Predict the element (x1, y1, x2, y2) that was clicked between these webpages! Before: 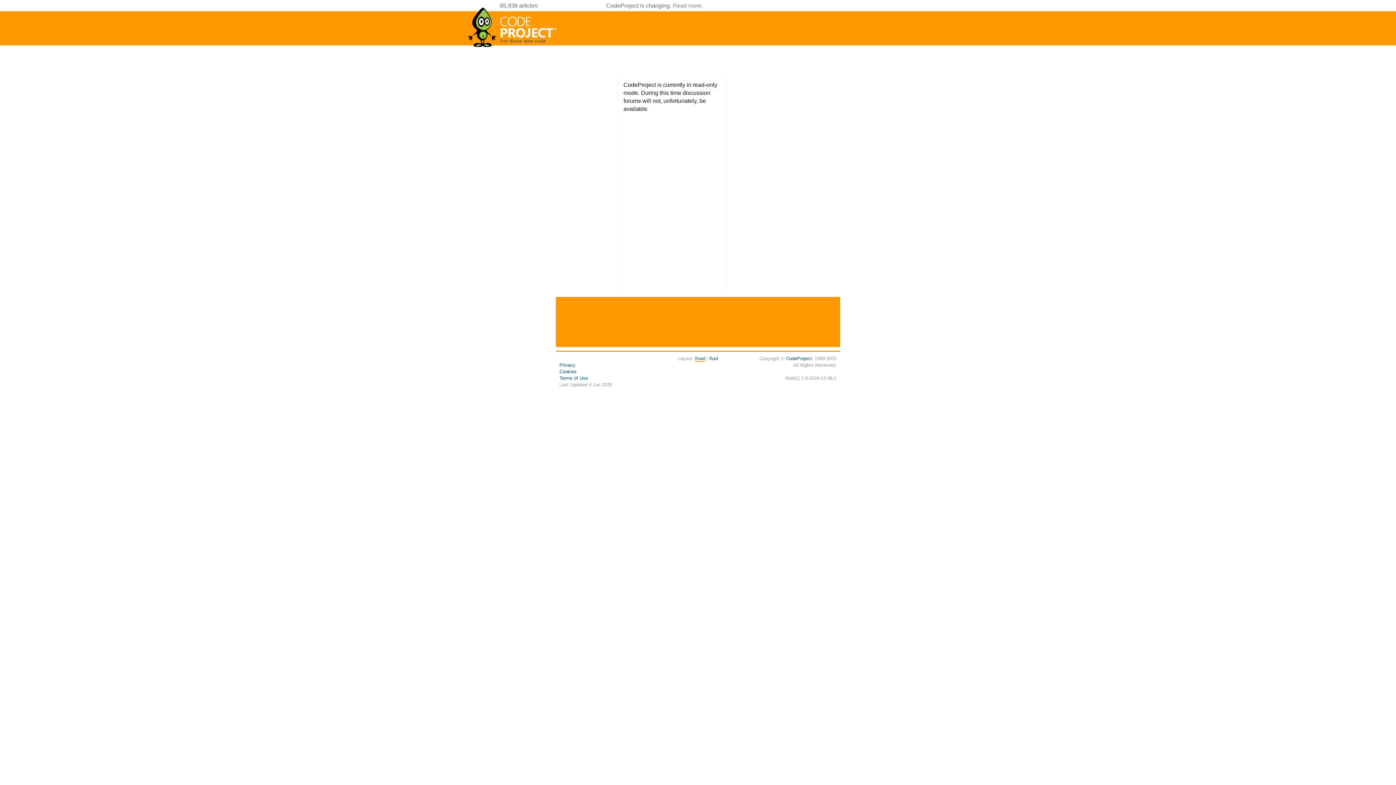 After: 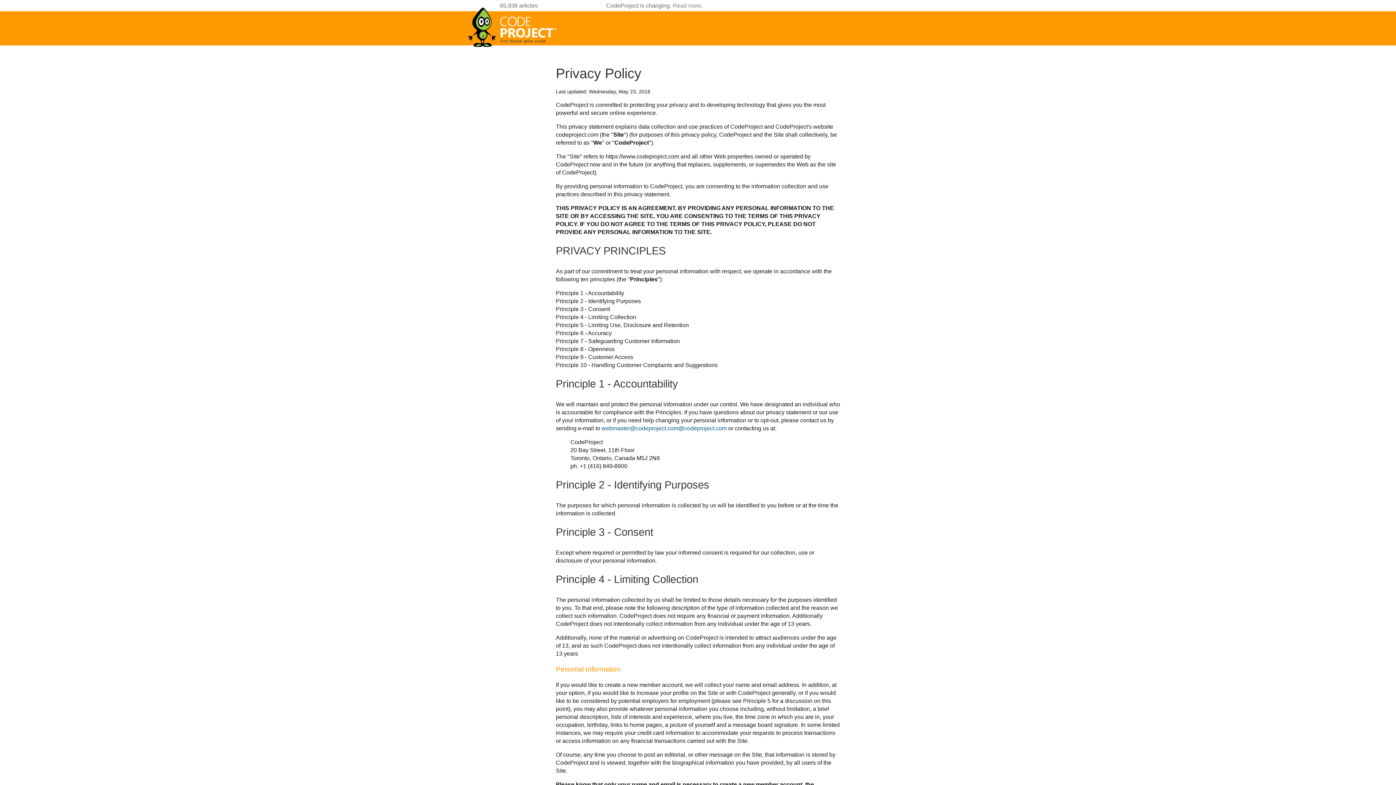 Action: bbox: (559, 362, 575, 368) label: Privacy